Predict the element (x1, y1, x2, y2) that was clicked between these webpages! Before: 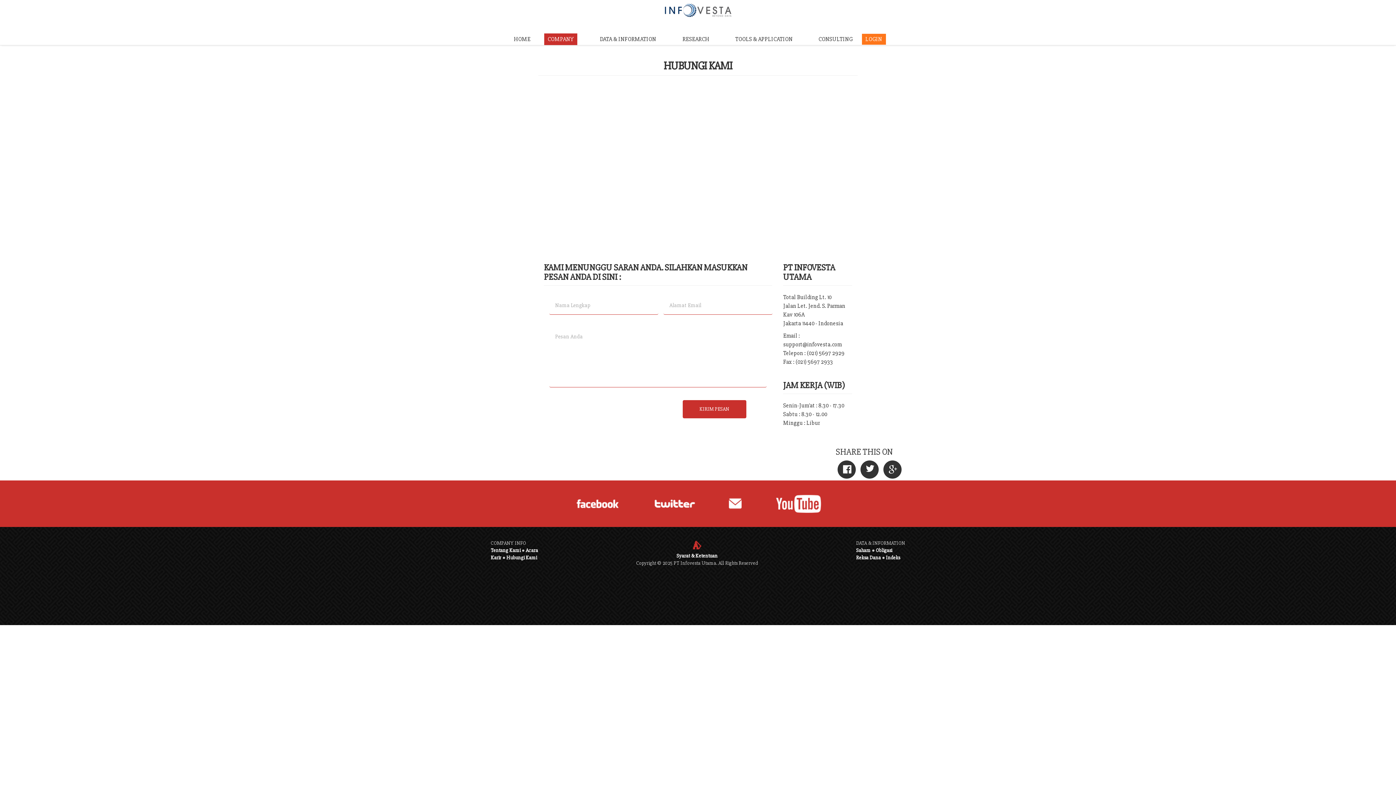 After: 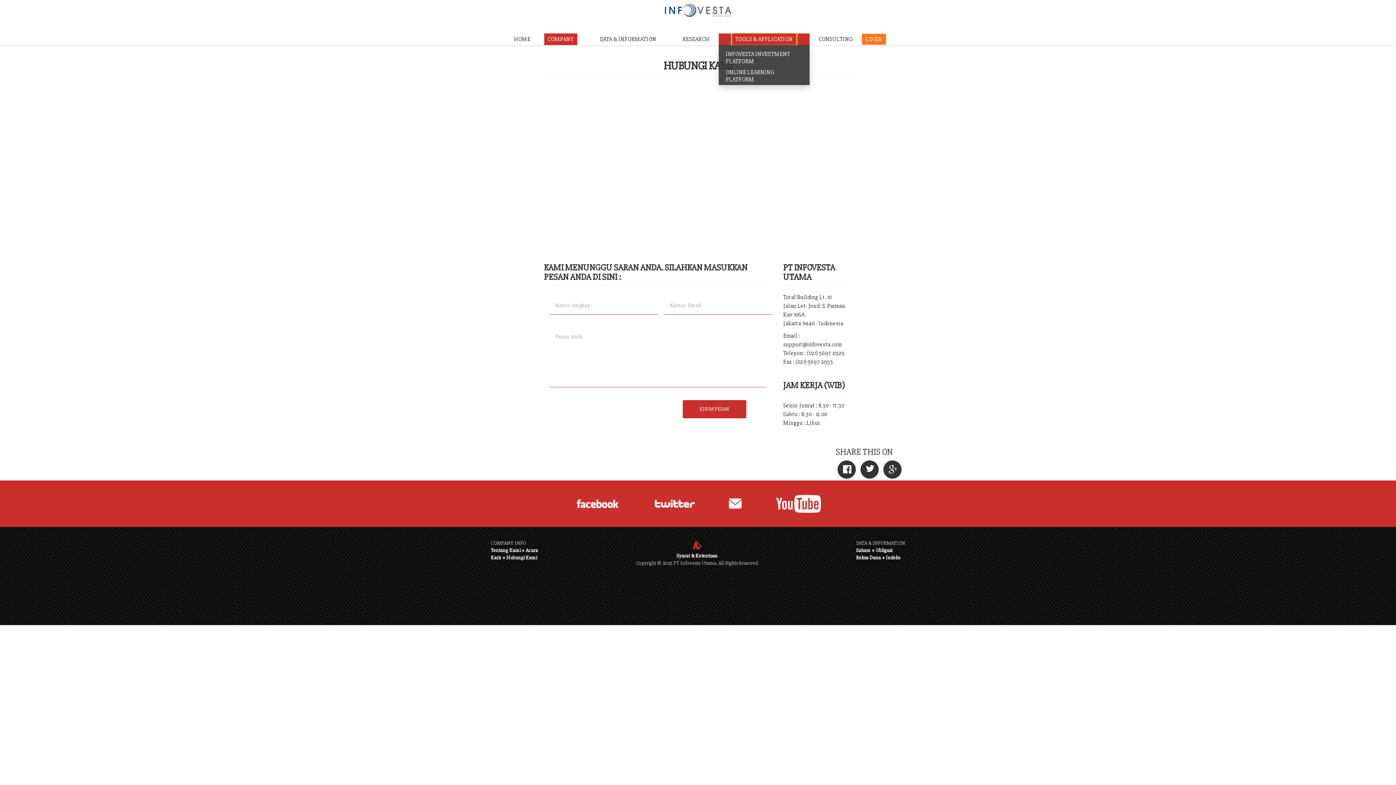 Action: label: TOOLS & APPLICATION bbox: (733, 34, 795, 43)